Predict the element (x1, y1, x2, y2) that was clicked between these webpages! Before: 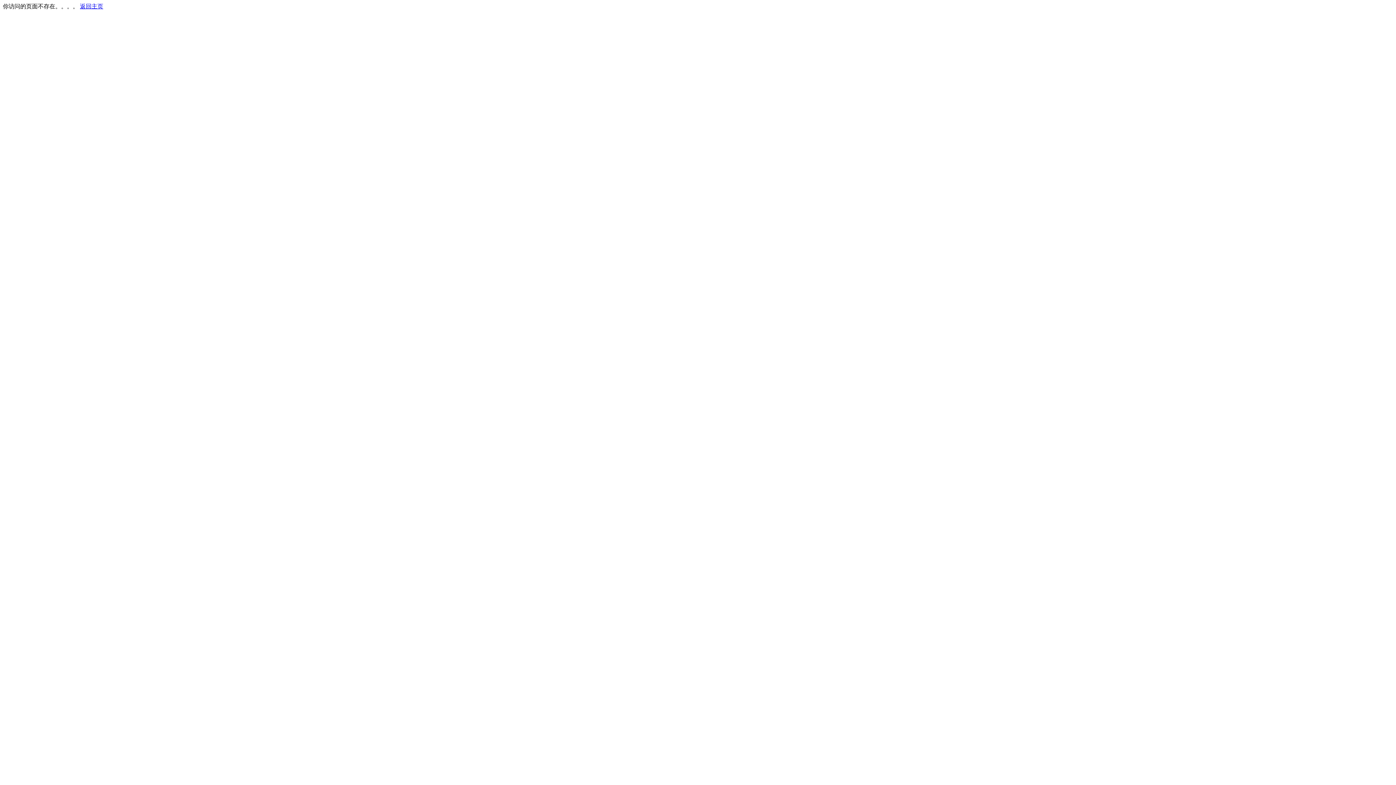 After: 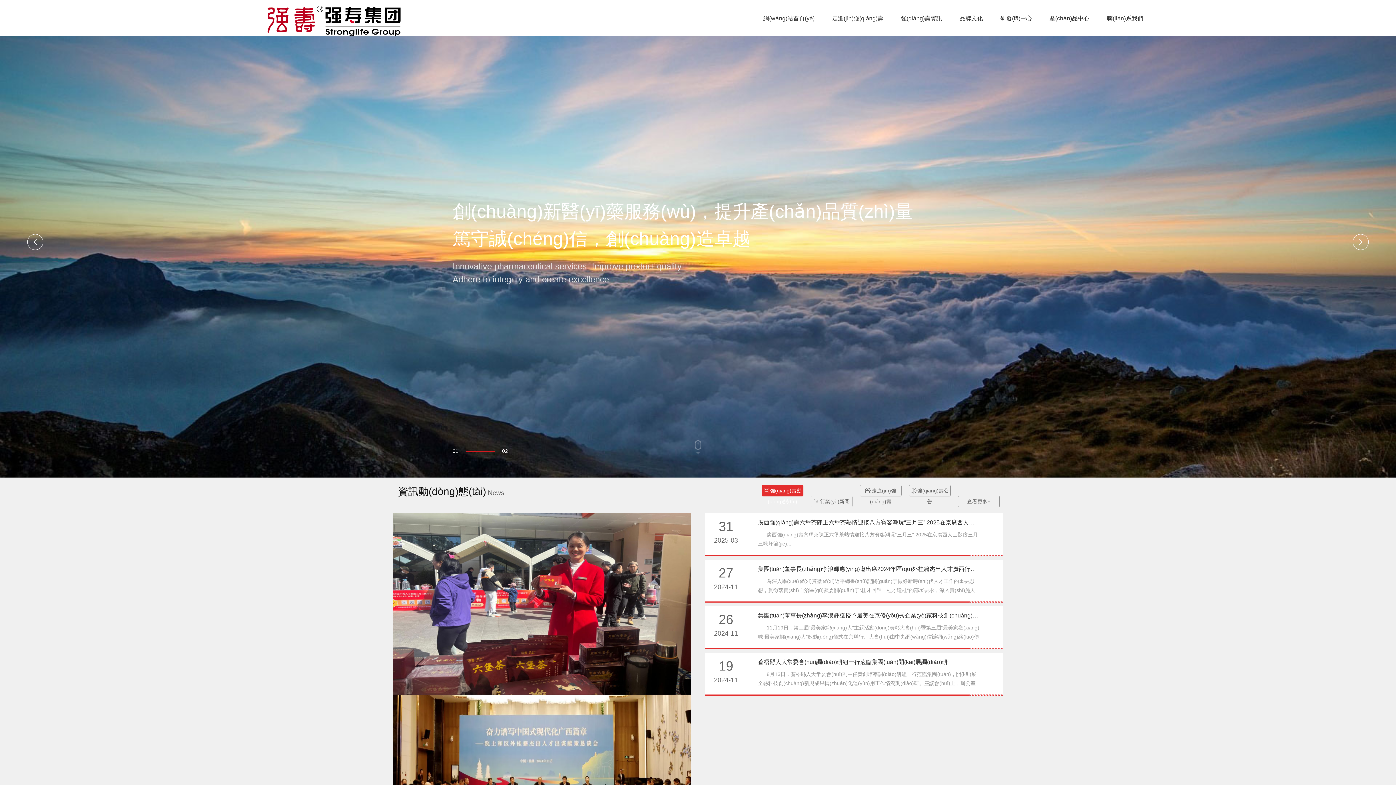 Action: bbox: (80, 3, 103, 9) label: 返回主页